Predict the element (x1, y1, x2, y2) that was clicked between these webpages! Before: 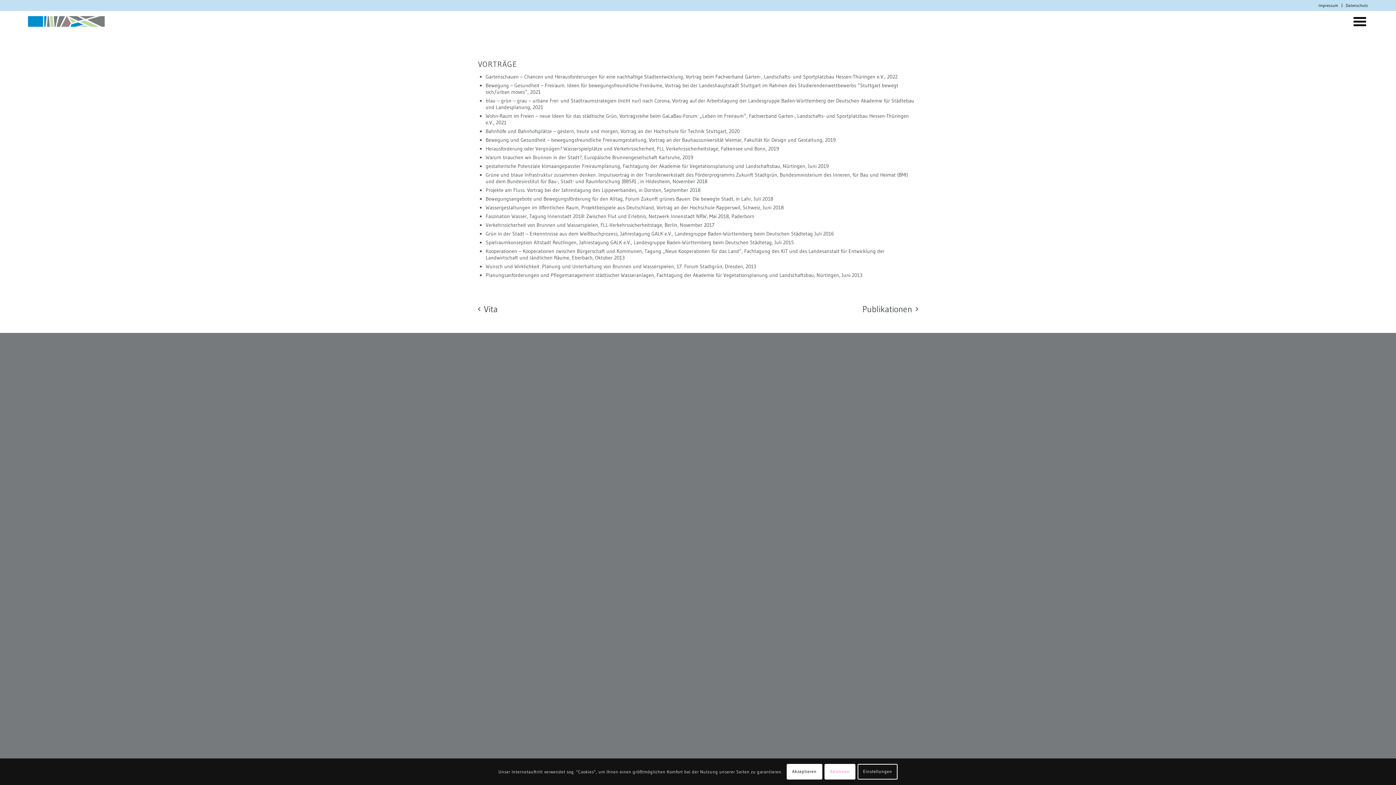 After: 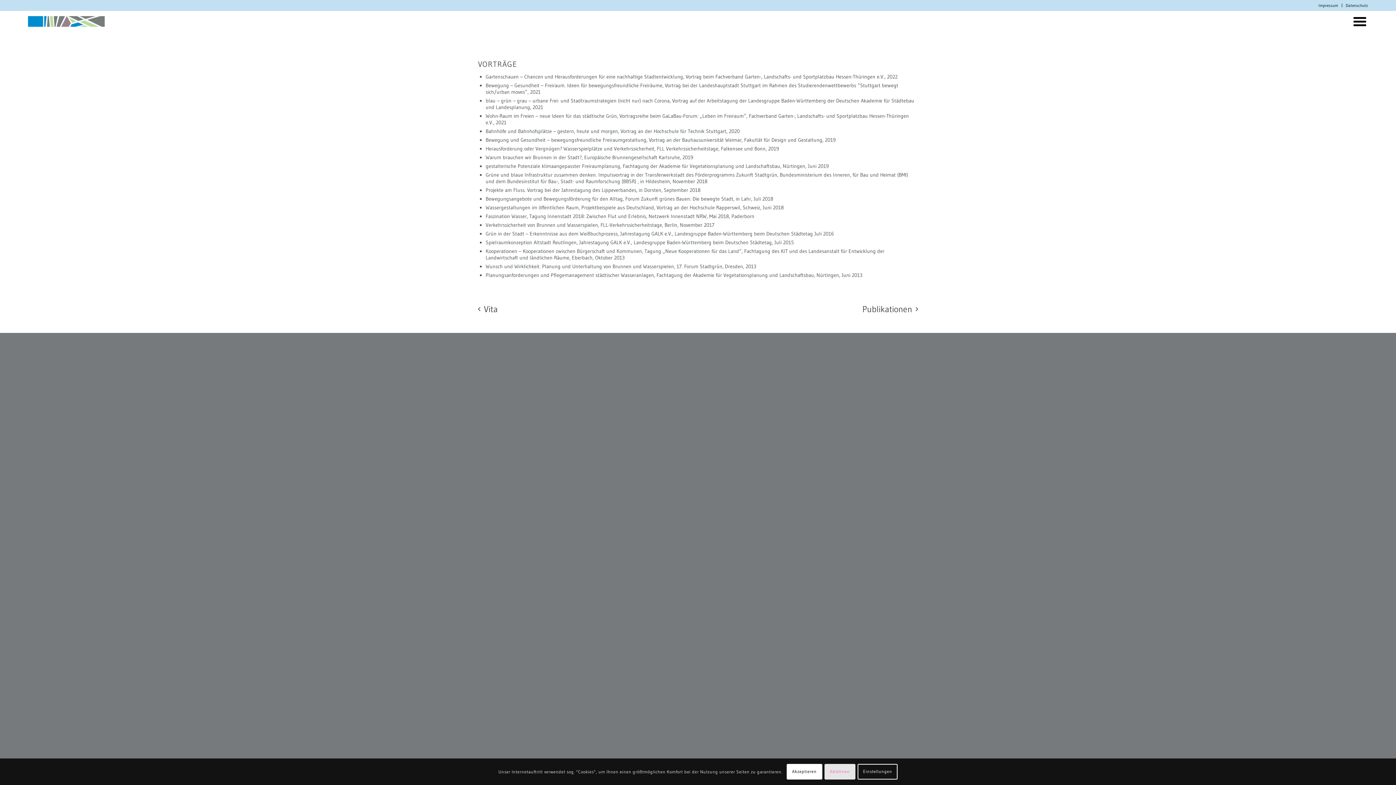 Action: bbox: (824, 764, 855, 779) label: Ablehnen